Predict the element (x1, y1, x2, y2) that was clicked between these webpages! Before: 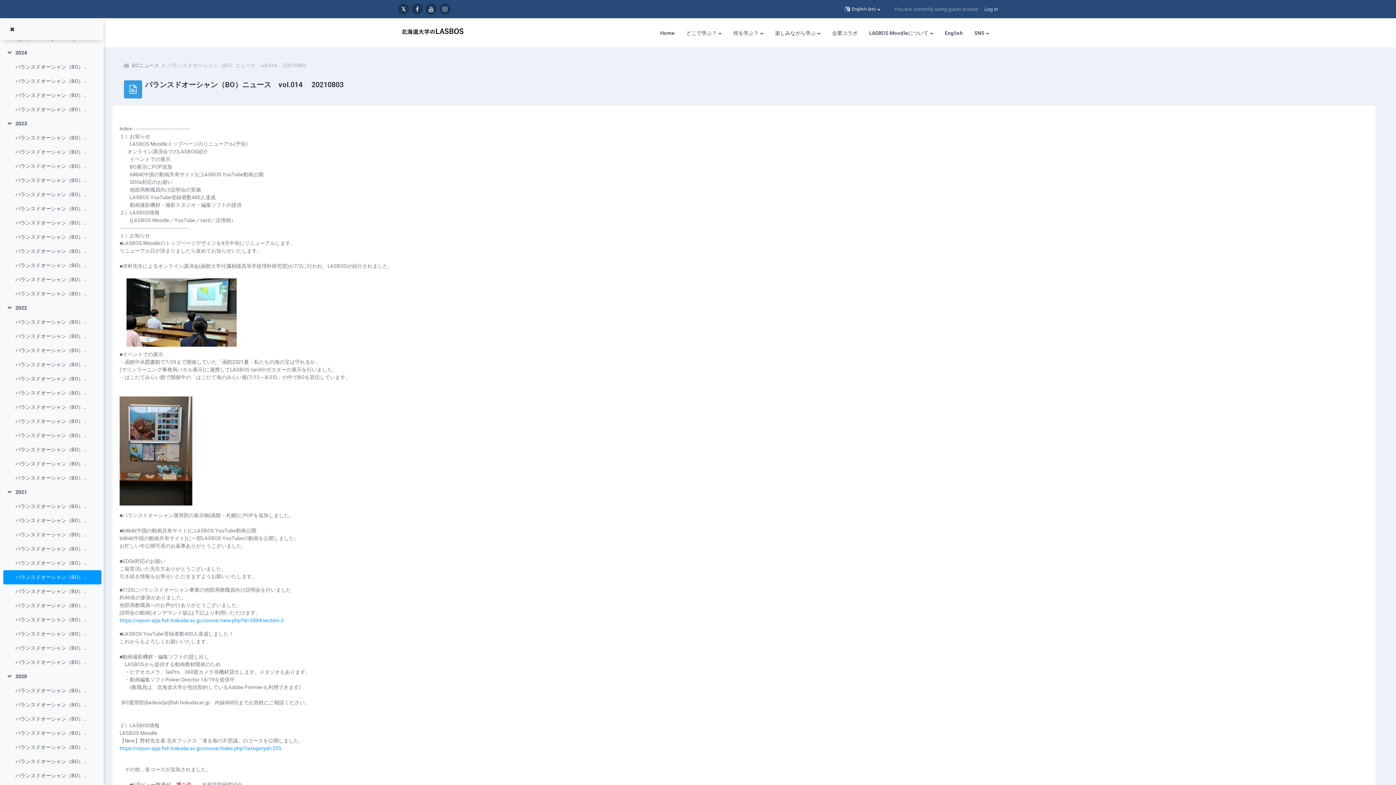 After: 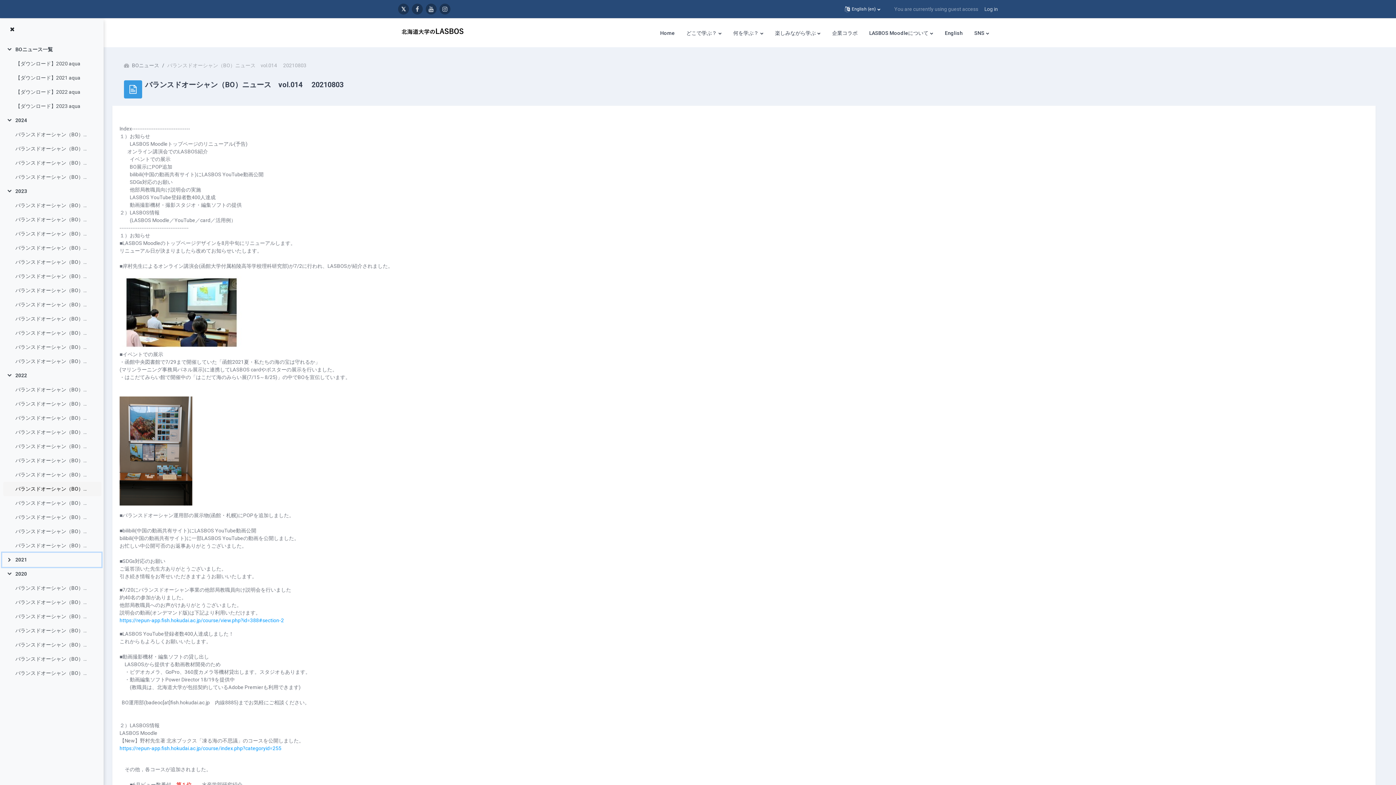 Action: label: Collapse bbox: (6, 488, 15, 496)